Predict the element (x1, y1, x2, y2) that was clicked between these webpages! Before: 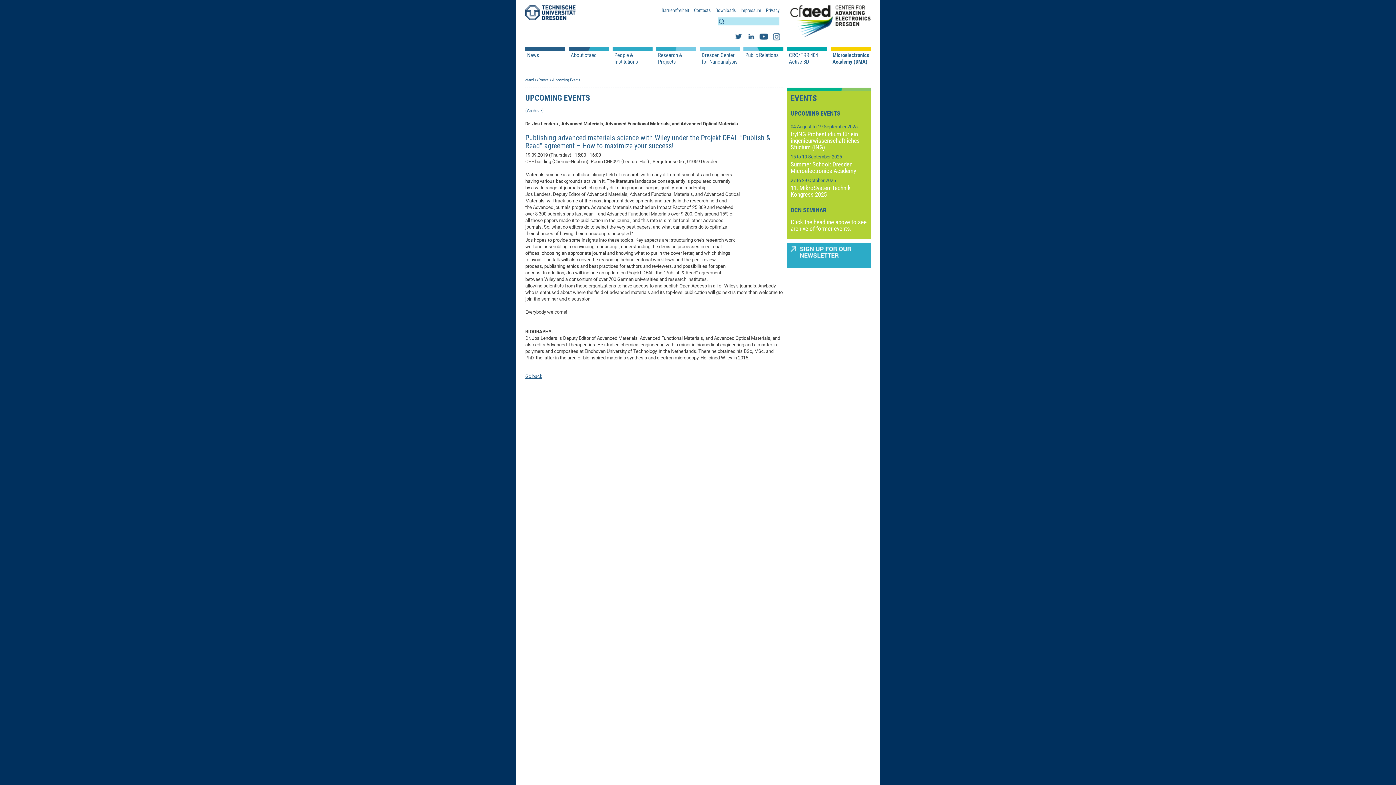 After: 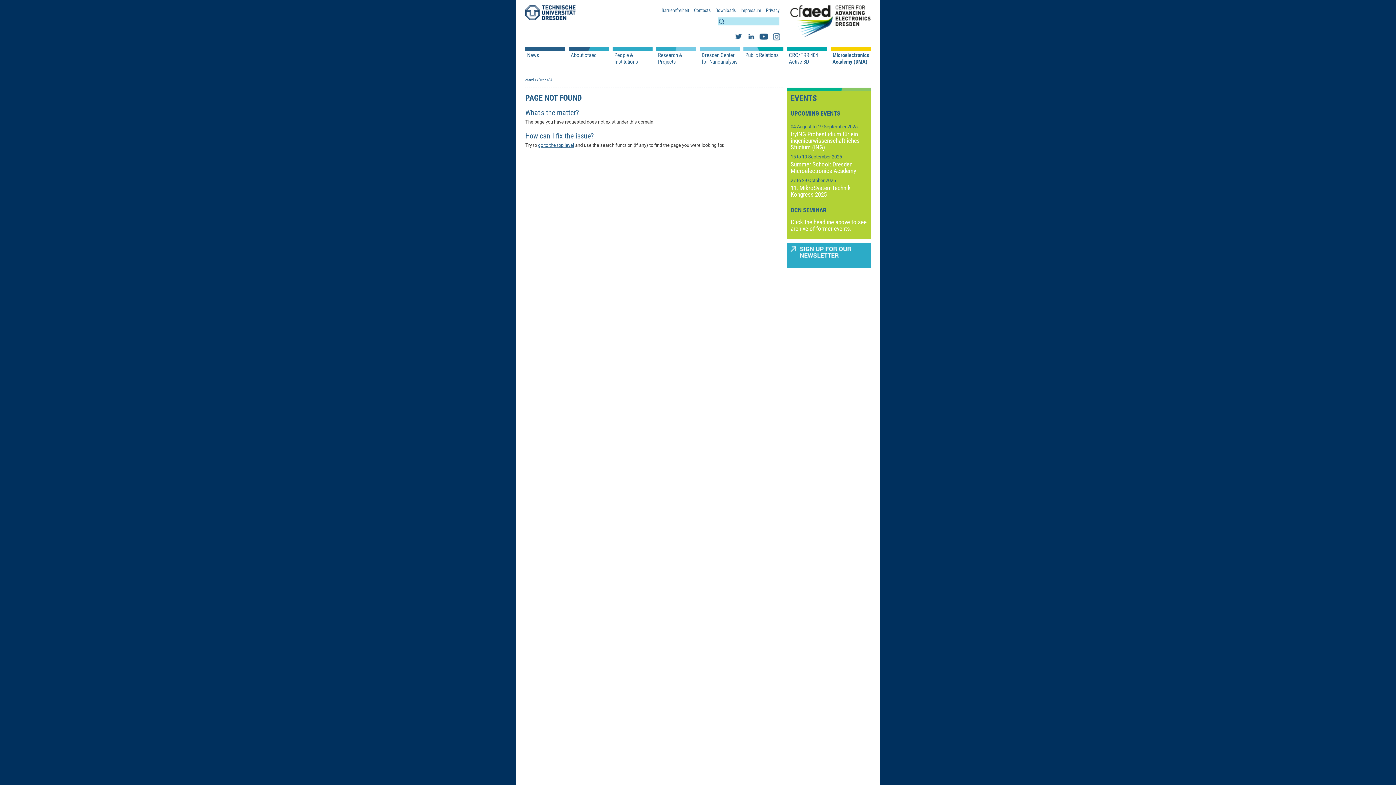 Action: bbox: (787, 252, 870, 257)